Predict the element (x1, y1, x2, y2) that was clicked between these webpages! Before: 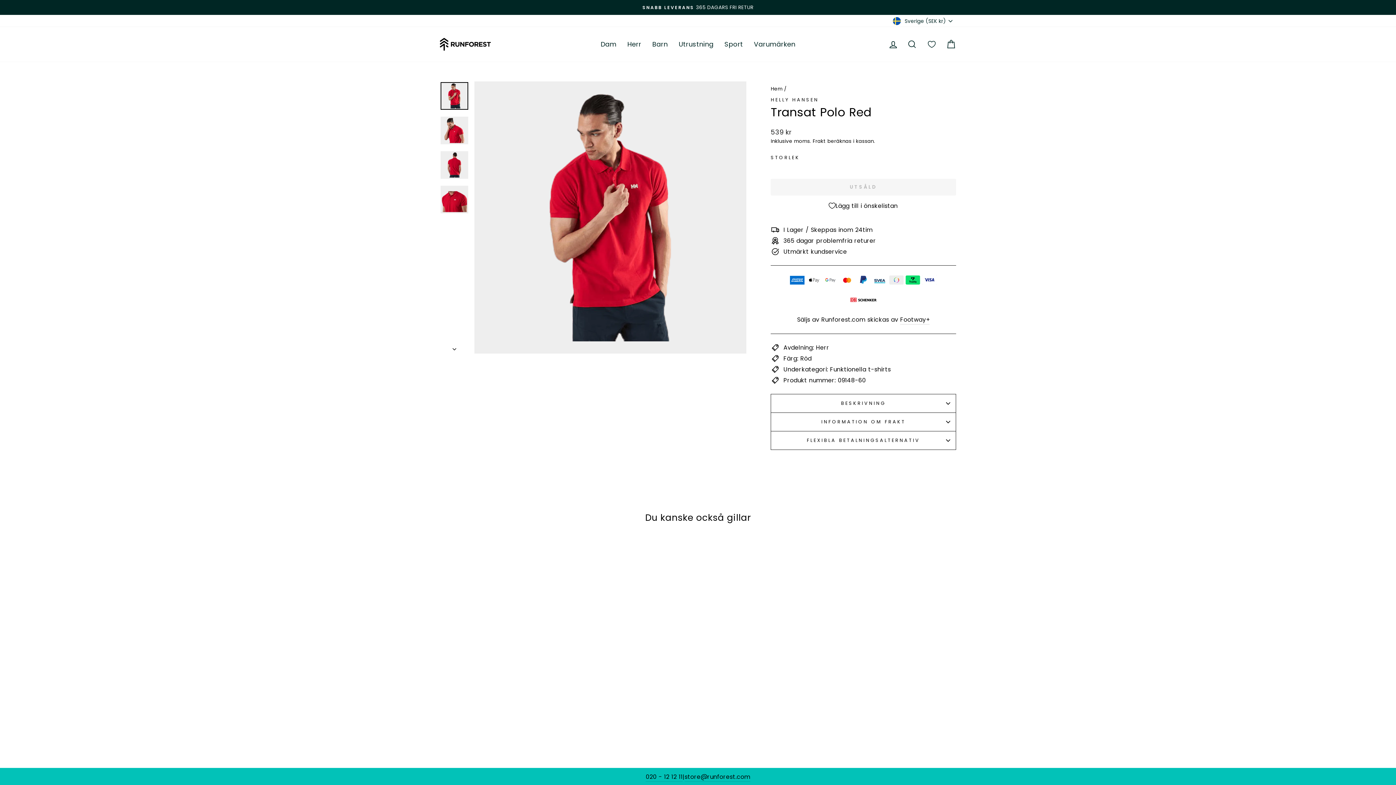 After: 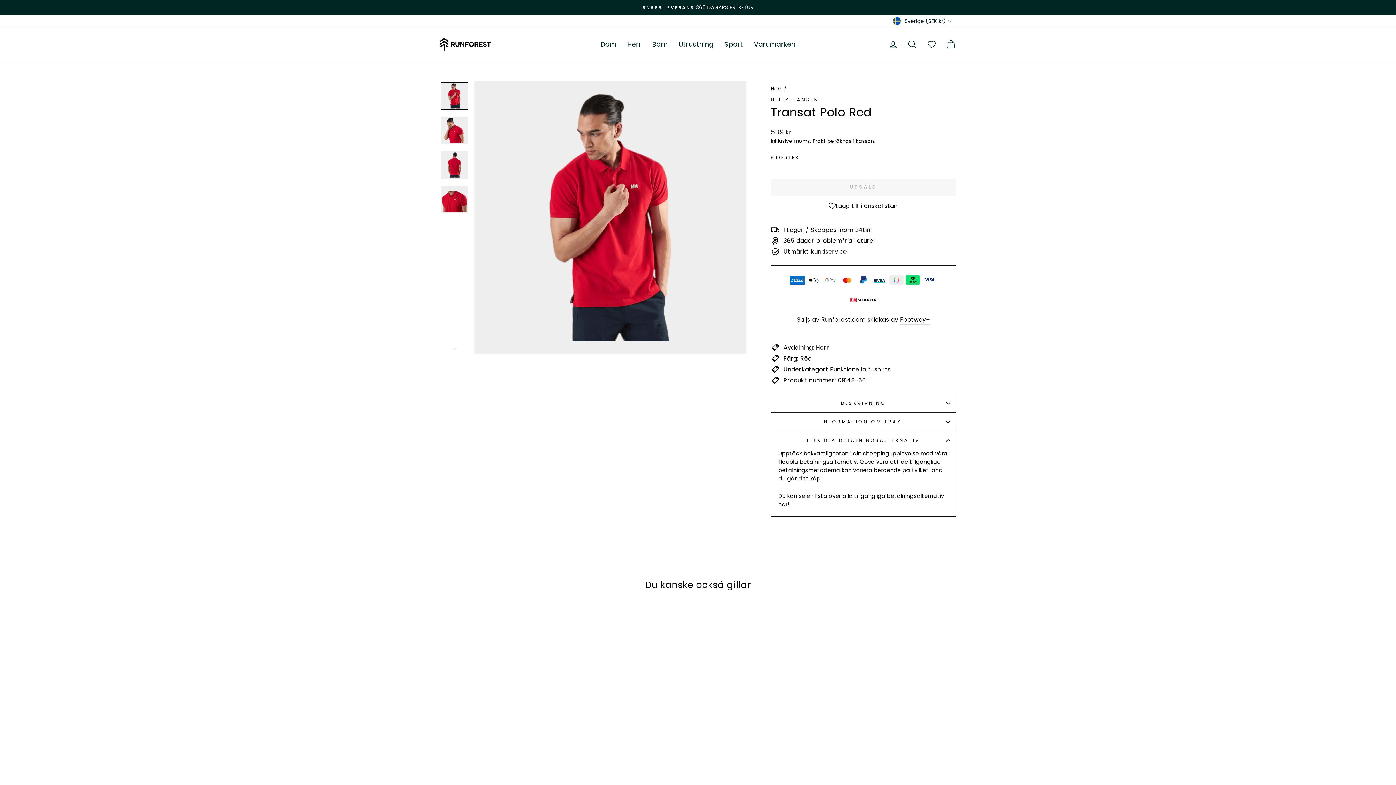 Action: bbox: (770, 431, 956, 449) label: FLEXIBLA BETALNINGSALTERNATIV